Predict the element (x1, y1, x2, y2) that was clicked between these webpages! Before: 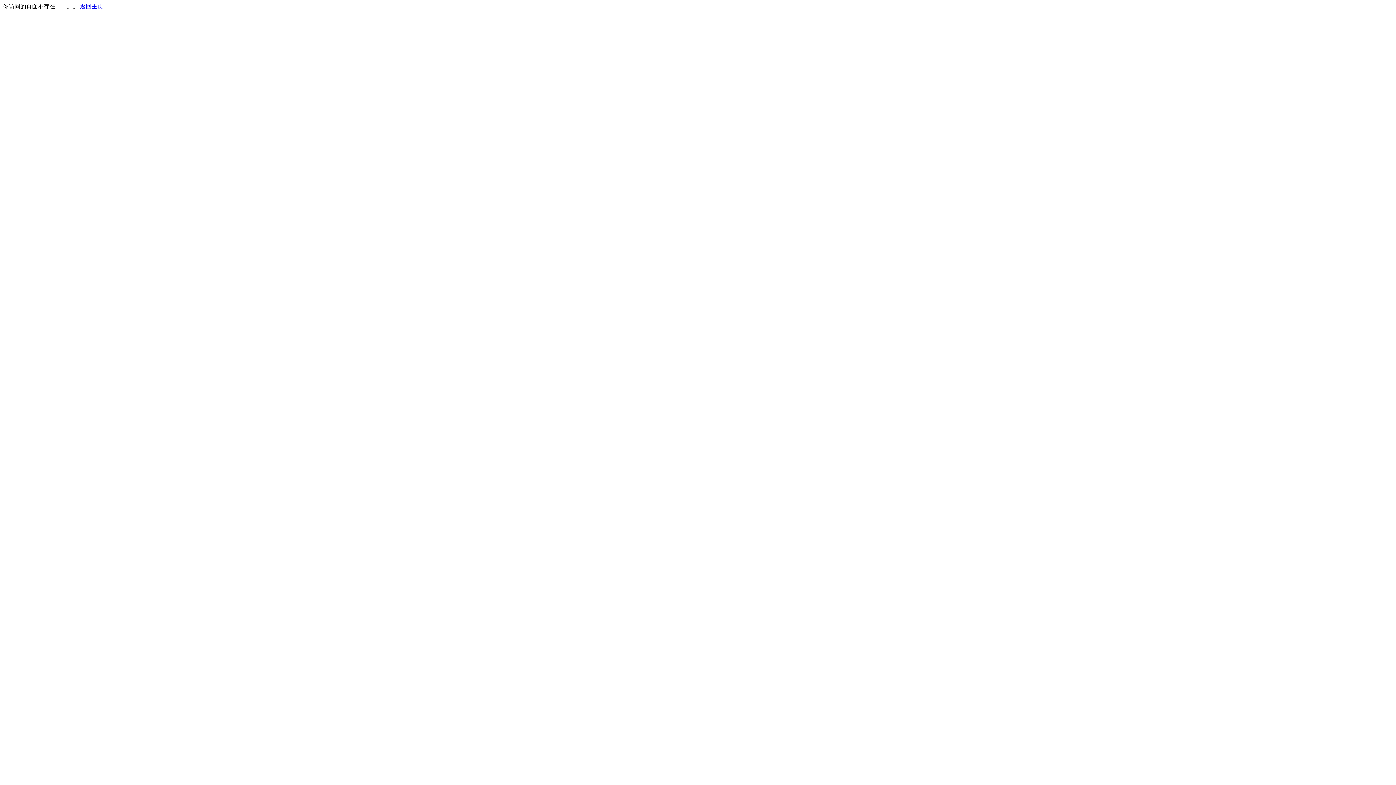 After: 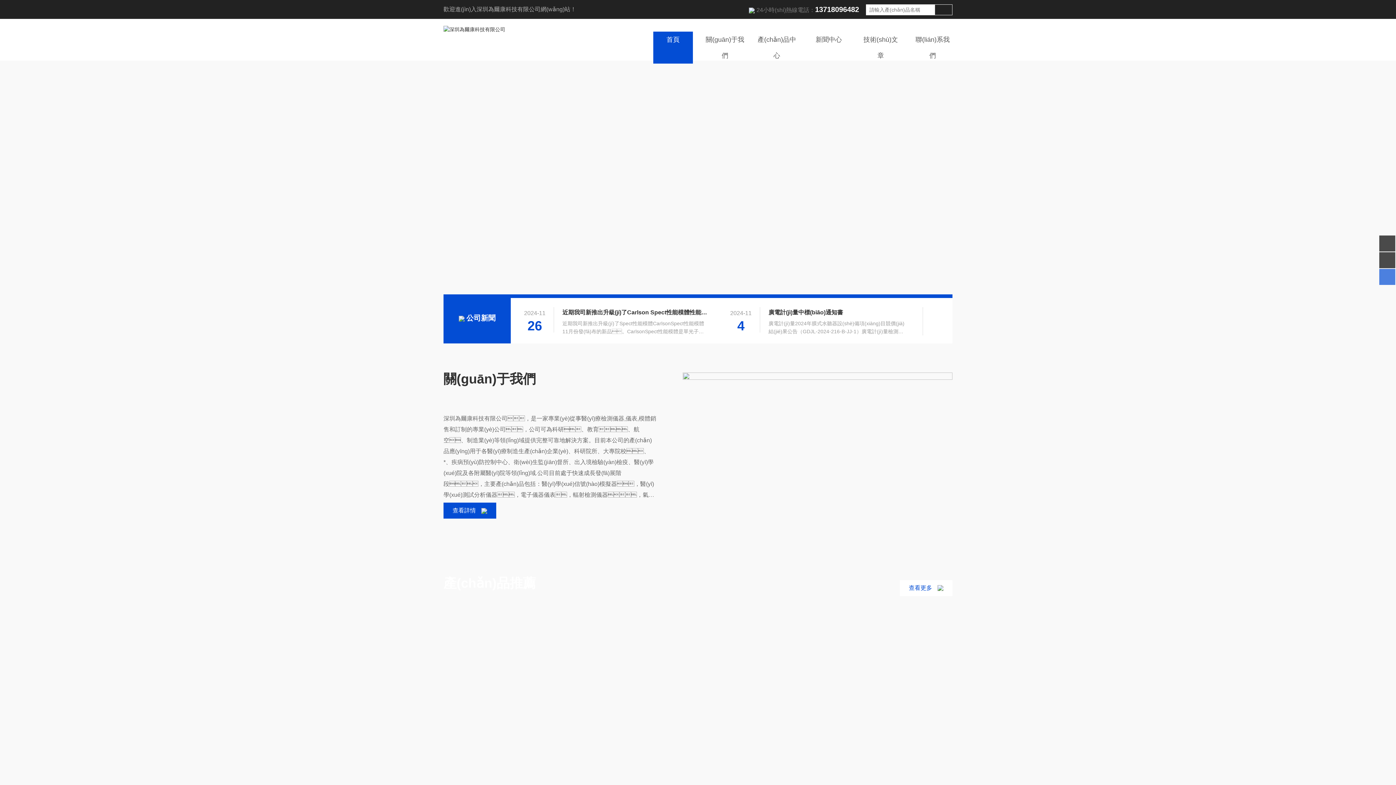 Action: bbox: (80, 3, 103, 9) label: 返回主页